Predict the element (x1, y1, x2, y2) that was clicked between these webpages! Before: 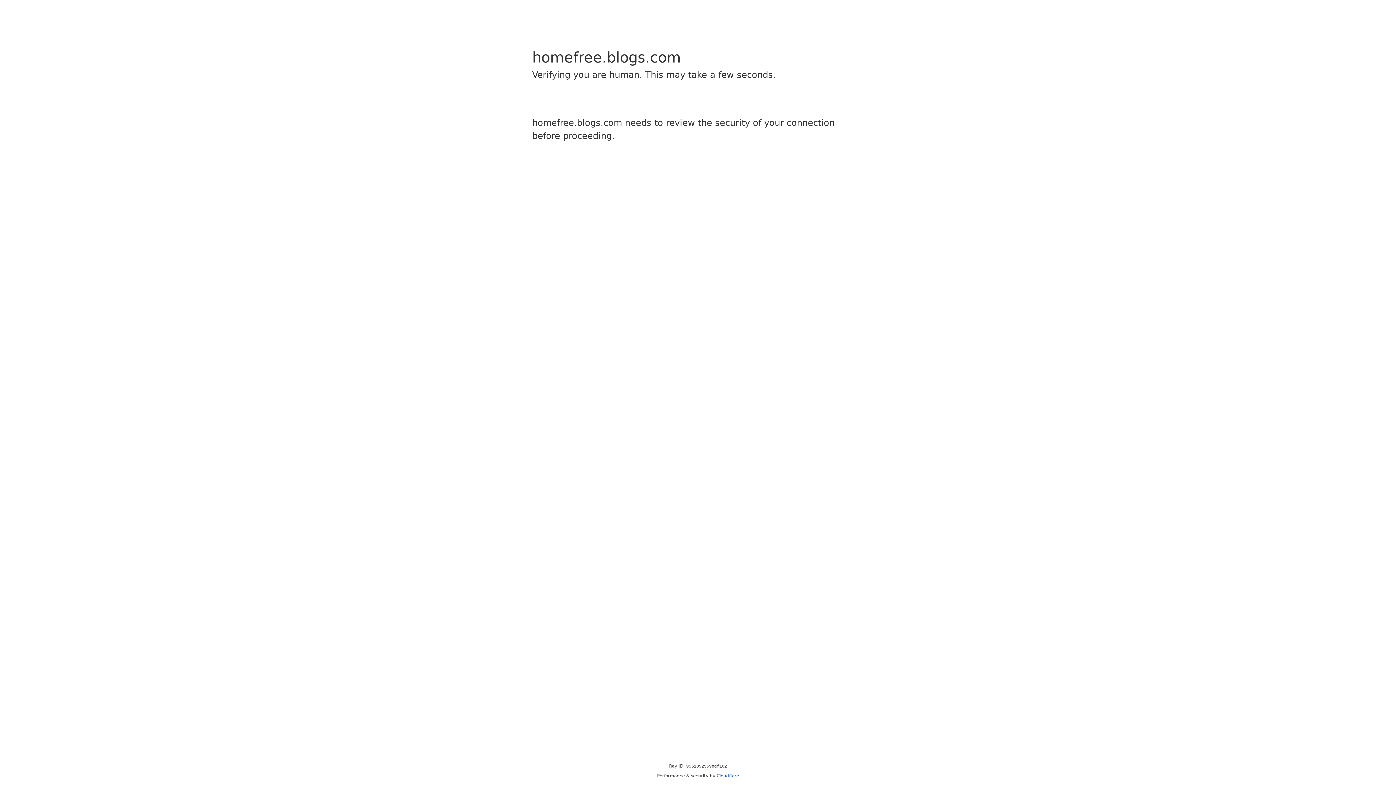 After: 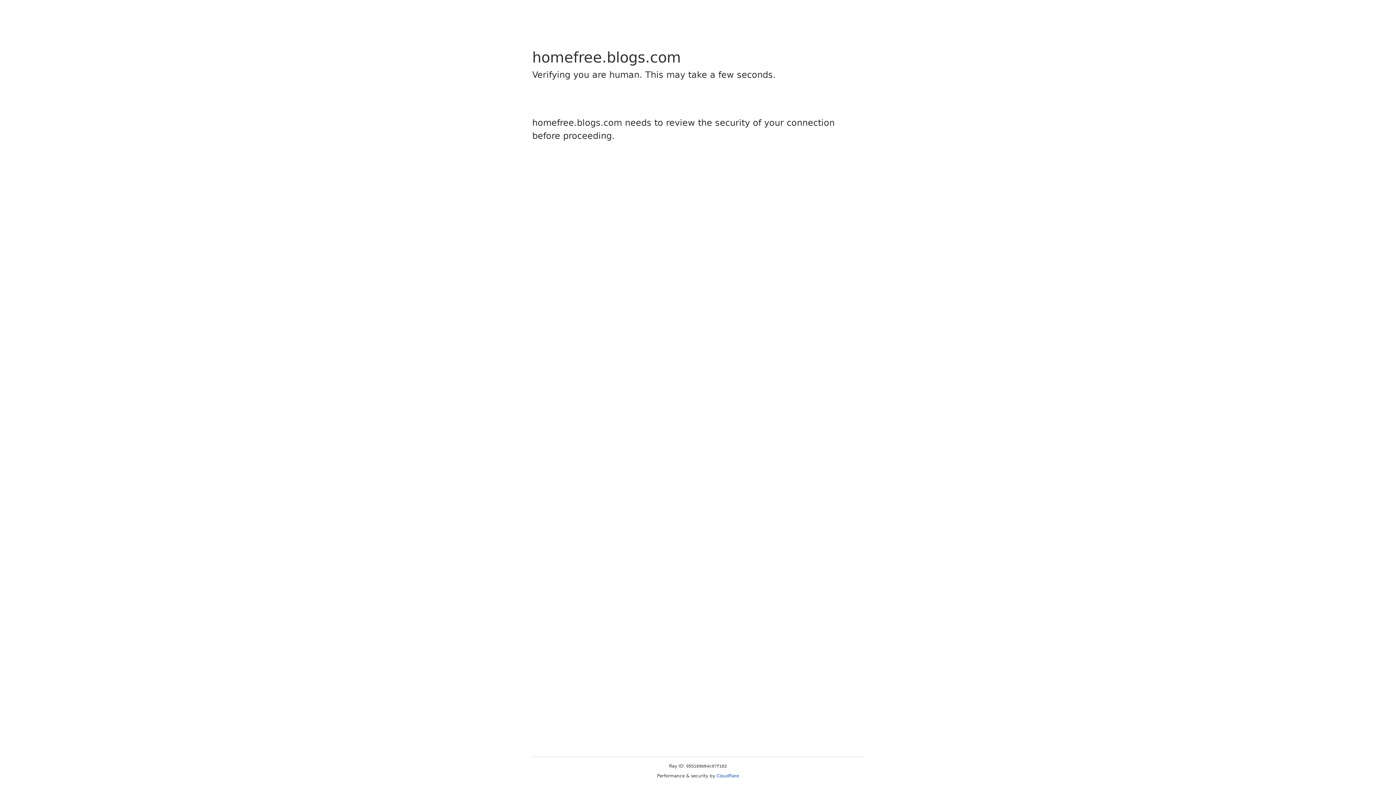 Action: label: Cloudflare bbox: (716, 773, 739, 778)